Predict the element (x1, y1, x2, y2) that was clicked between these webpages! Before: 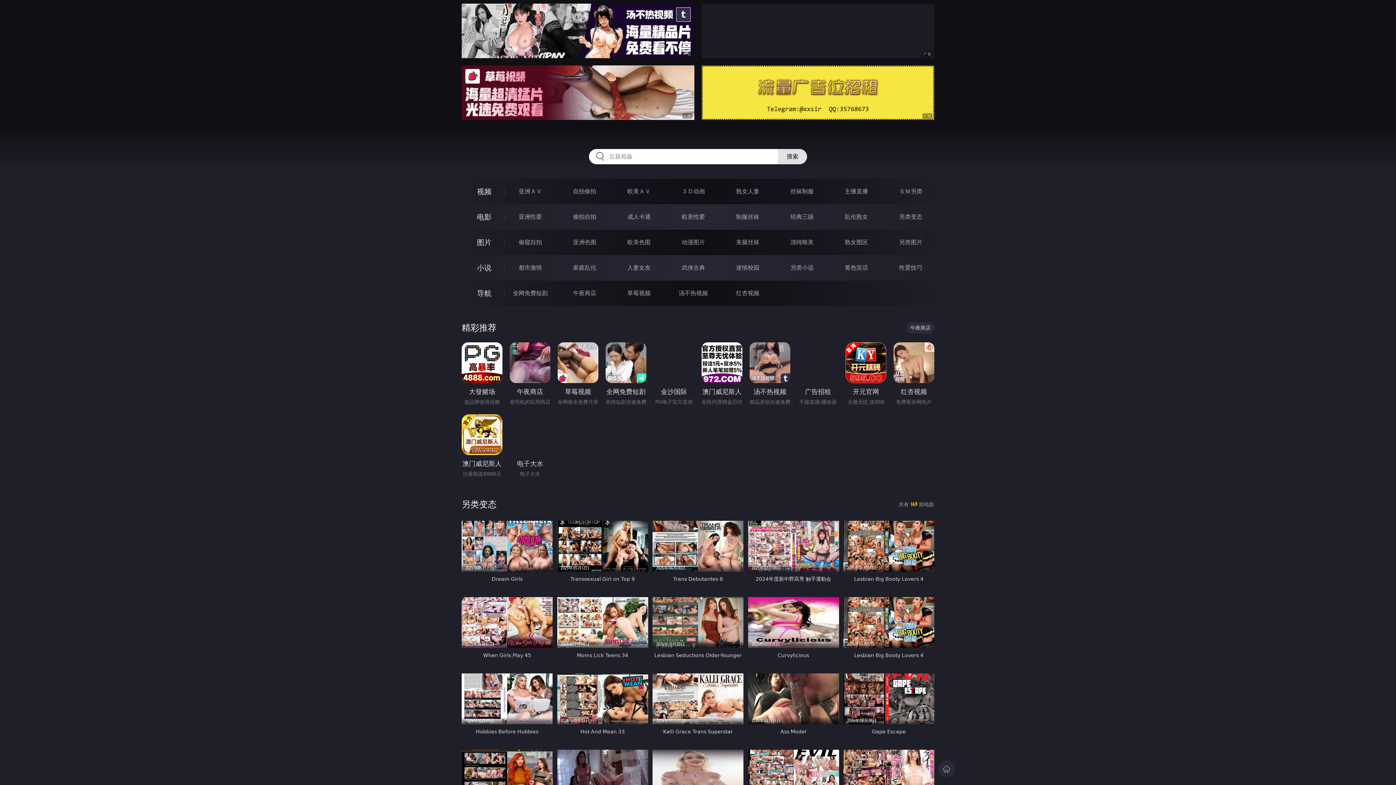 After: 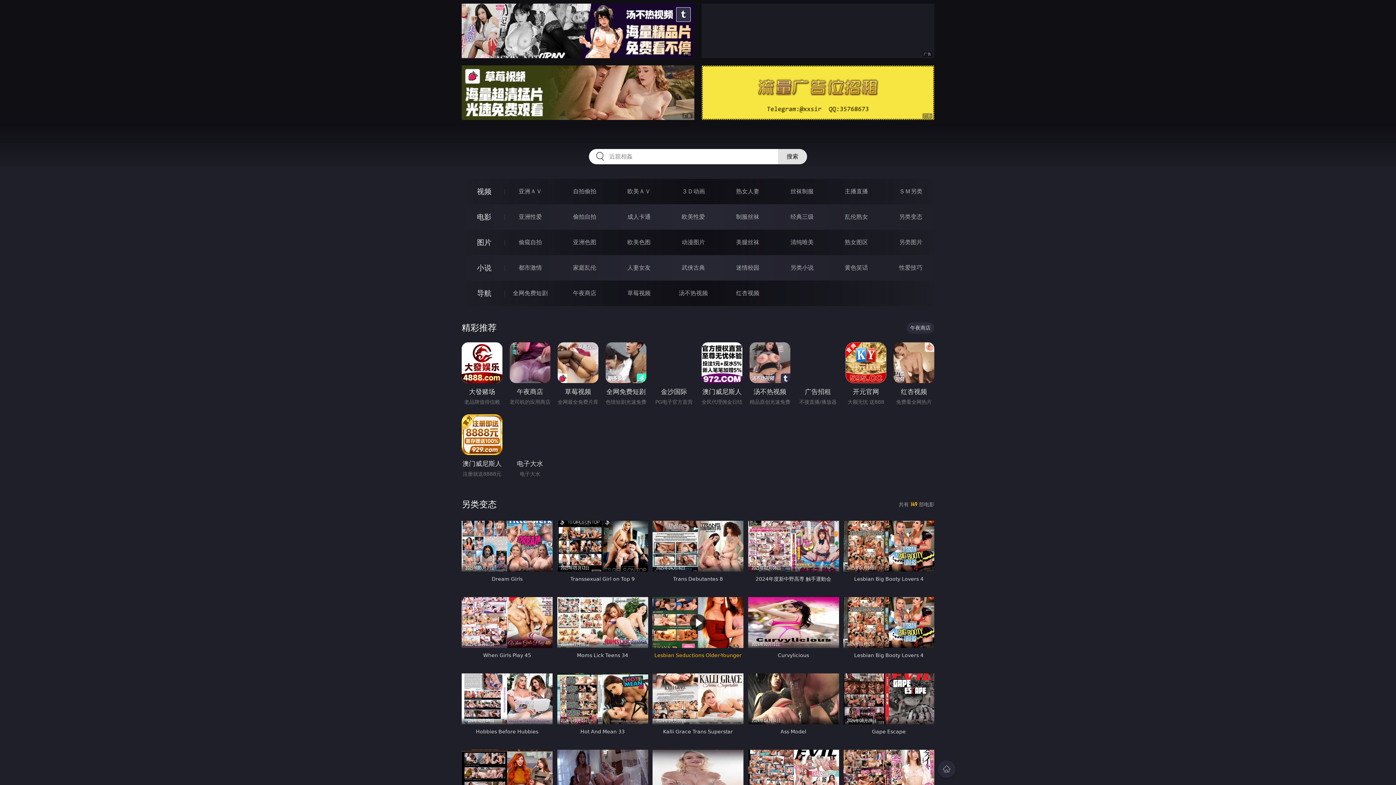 Action: label: 2024年10月20日
Lesbian Seductions Older-Younger 79 bbox: (652, 597, 743, 662)